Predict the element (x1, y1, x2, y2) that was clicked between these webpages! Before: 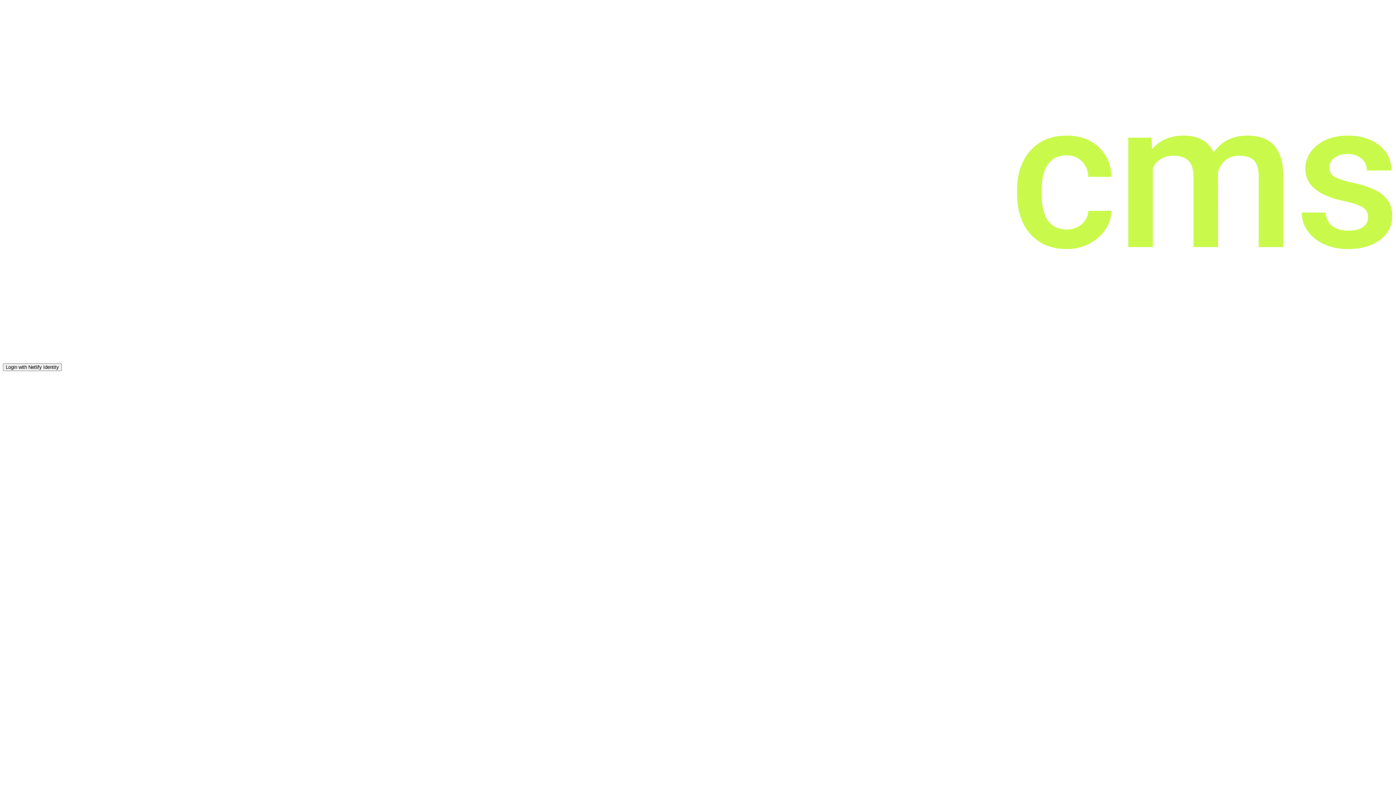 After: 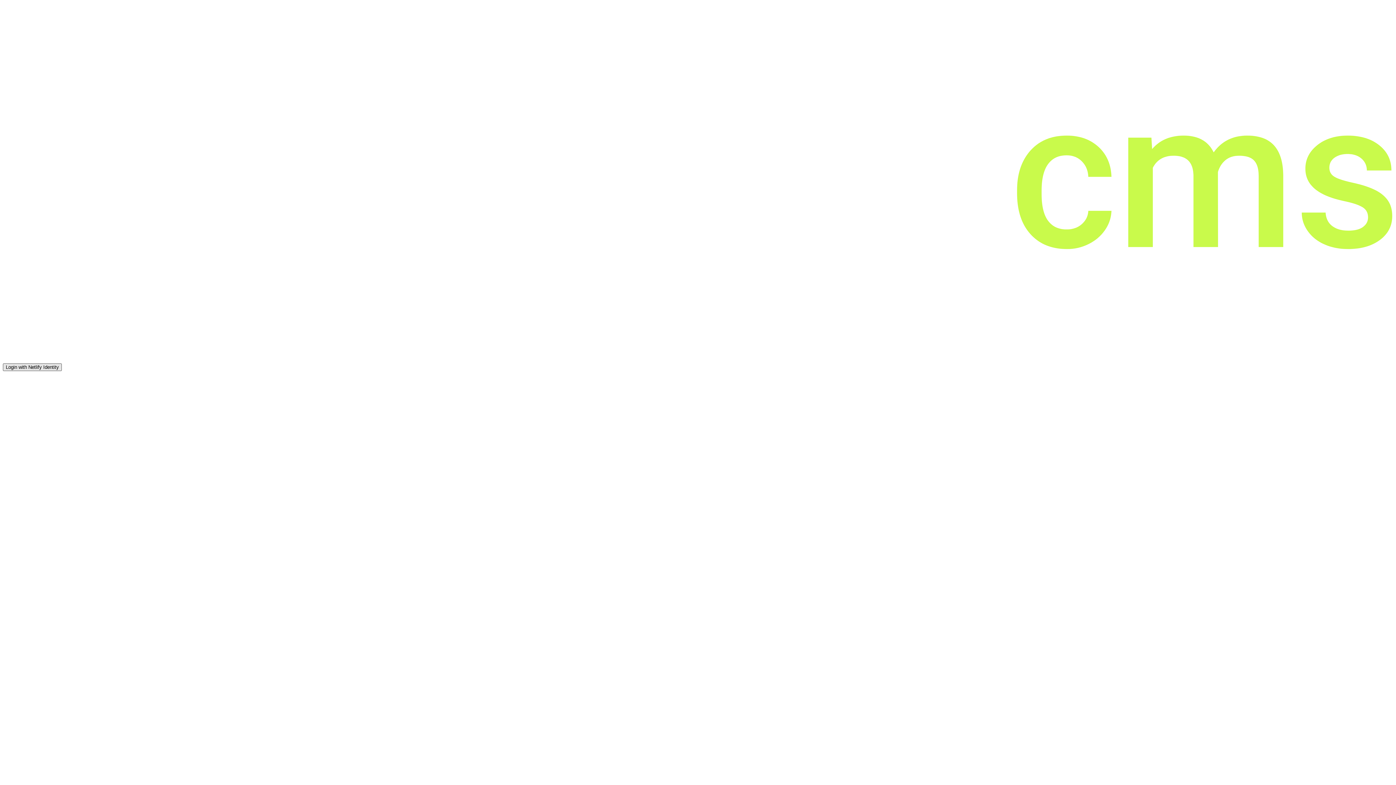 Action: label: Login with Netlify Identity bbox: (2, 363, 61, 371)